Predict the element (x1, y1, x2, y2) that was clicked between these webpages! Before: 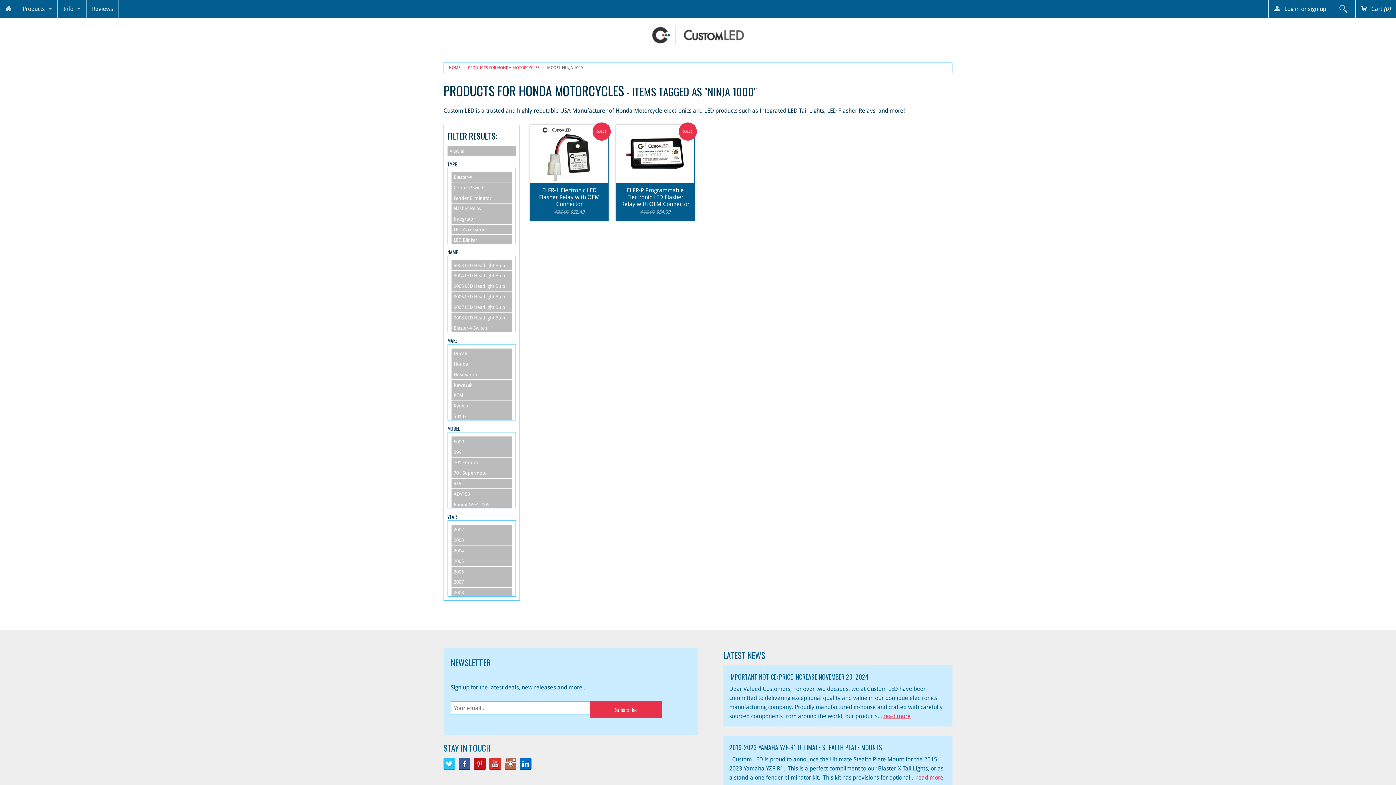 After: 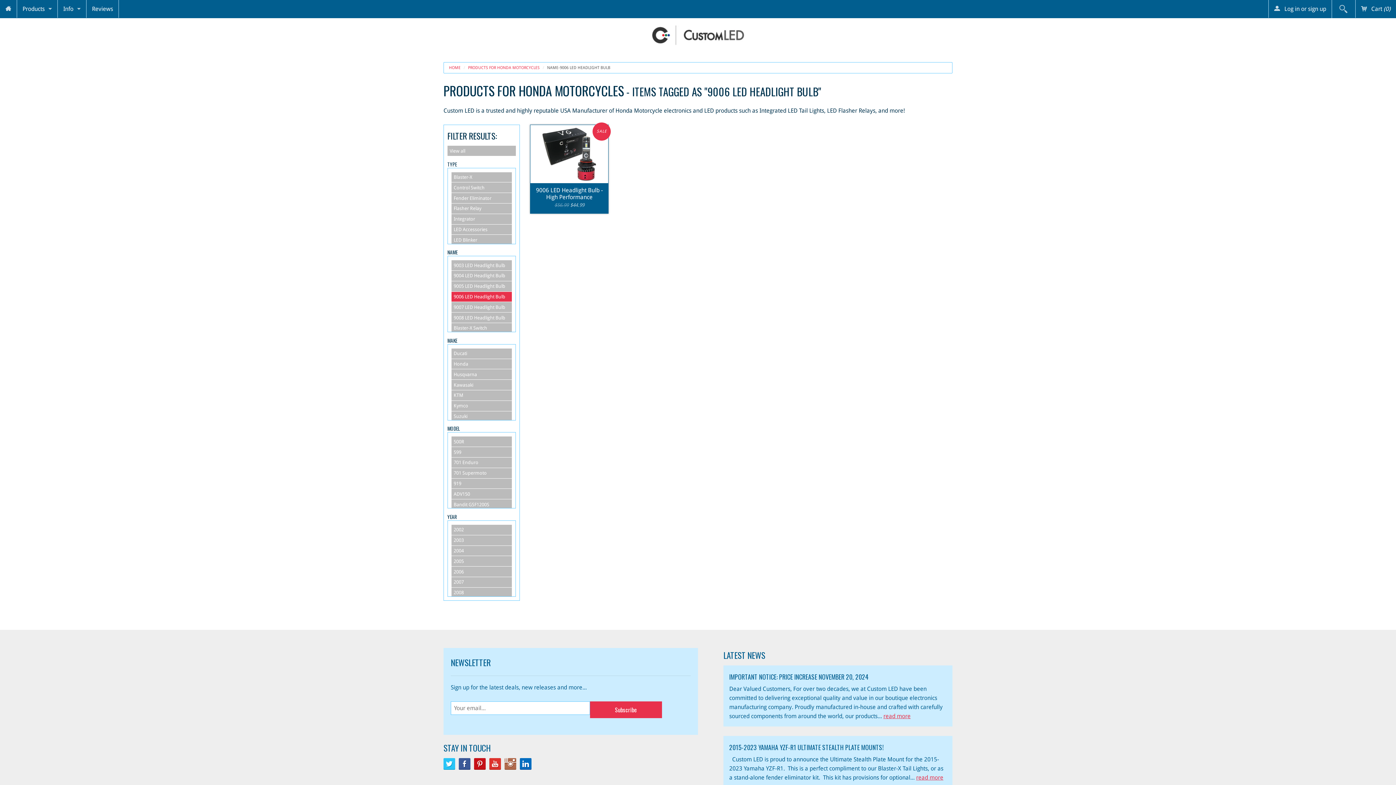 Action: label: 9006 LED Headlight Bulb bbox: (451, 291, 512, 301)